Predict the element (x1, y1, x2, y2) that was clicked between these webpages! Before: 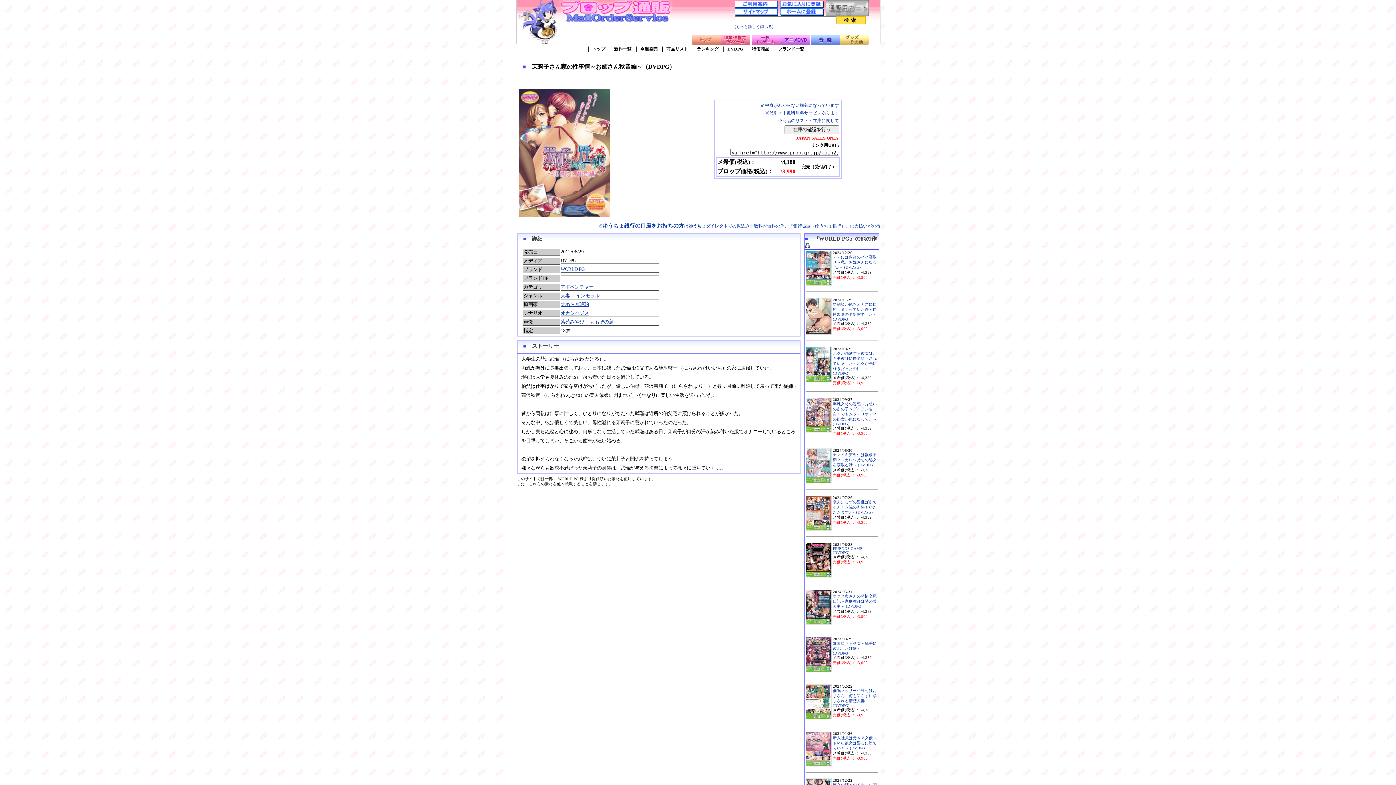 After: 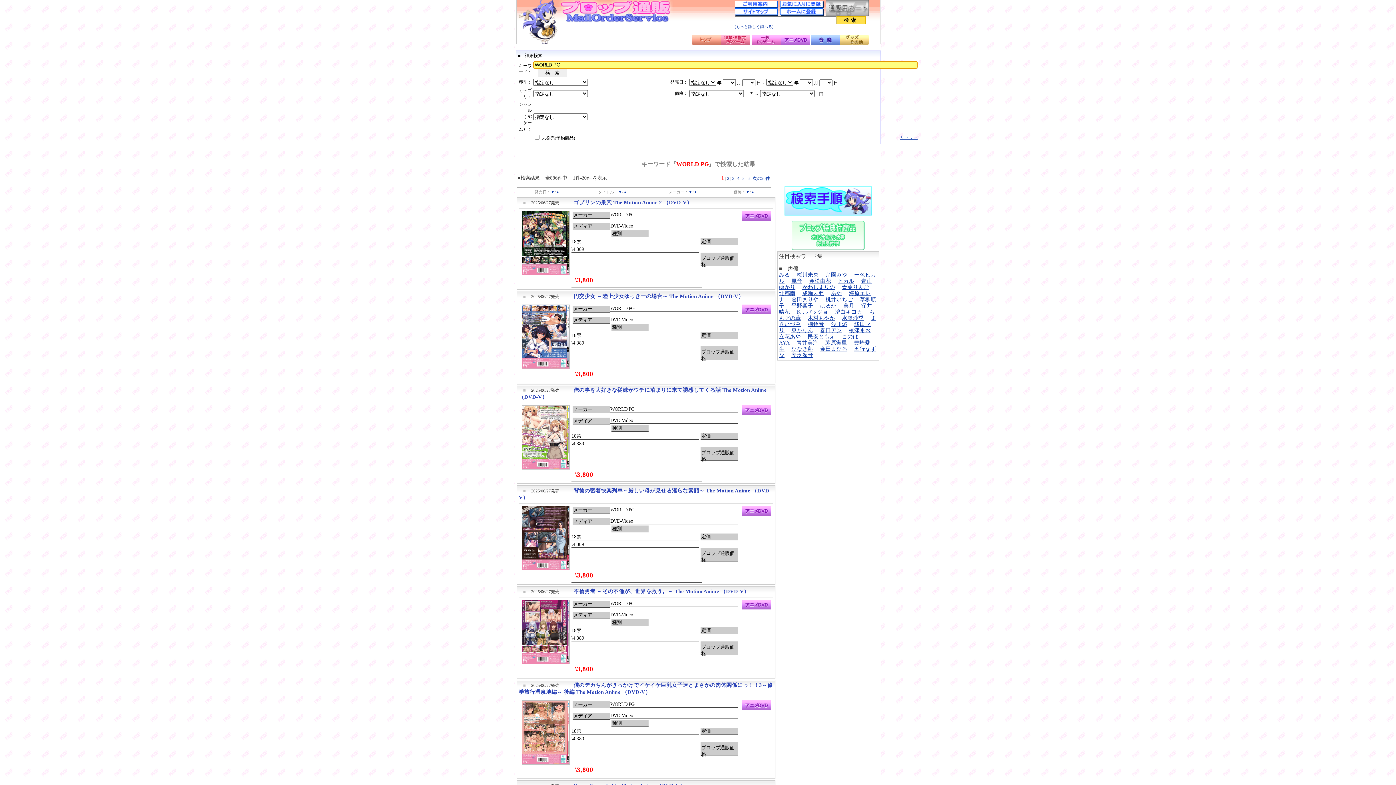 Action: bbox: (560, 266, 584, 272) label: WORLD PG